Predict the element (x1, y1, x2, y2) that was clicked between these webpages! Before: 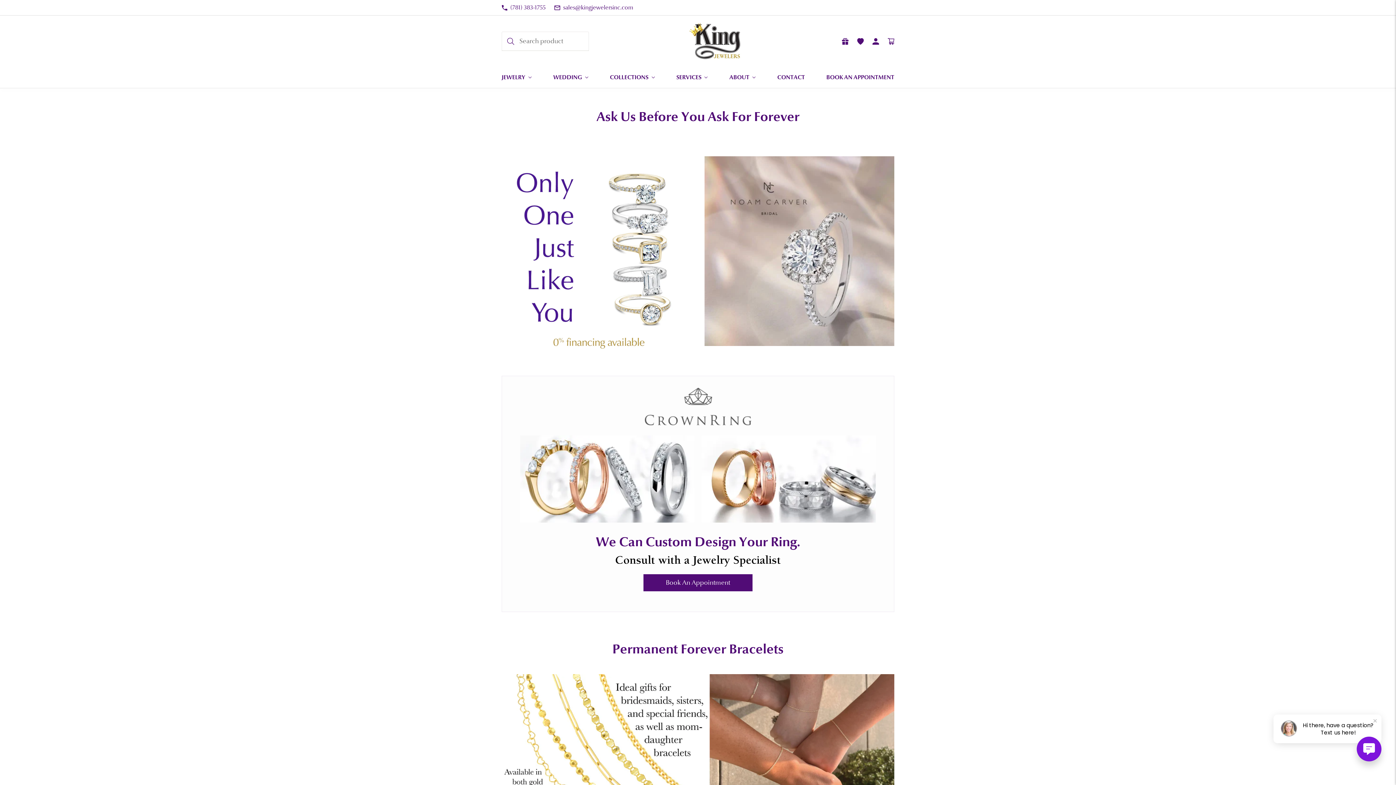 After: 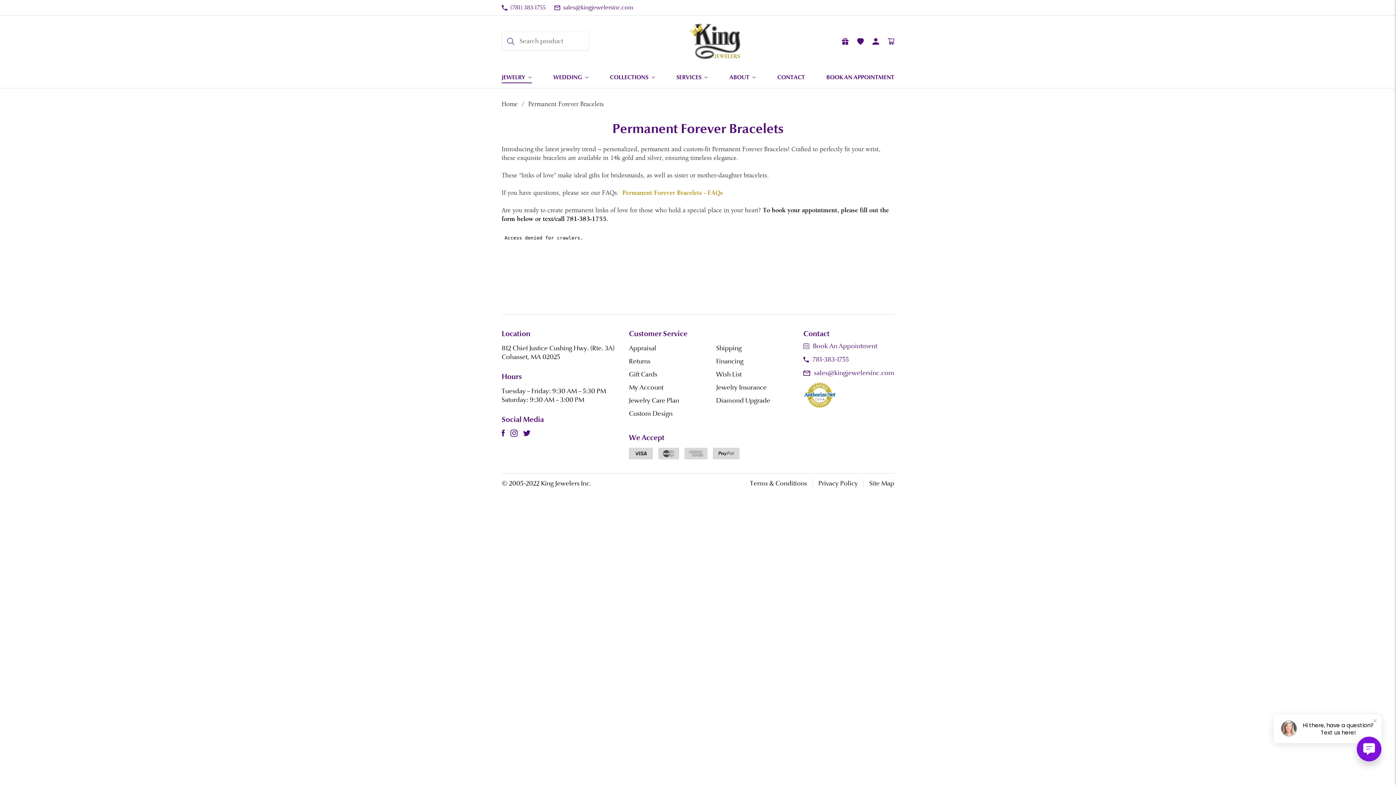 Action: bbox: (501, 674, 894, 806)